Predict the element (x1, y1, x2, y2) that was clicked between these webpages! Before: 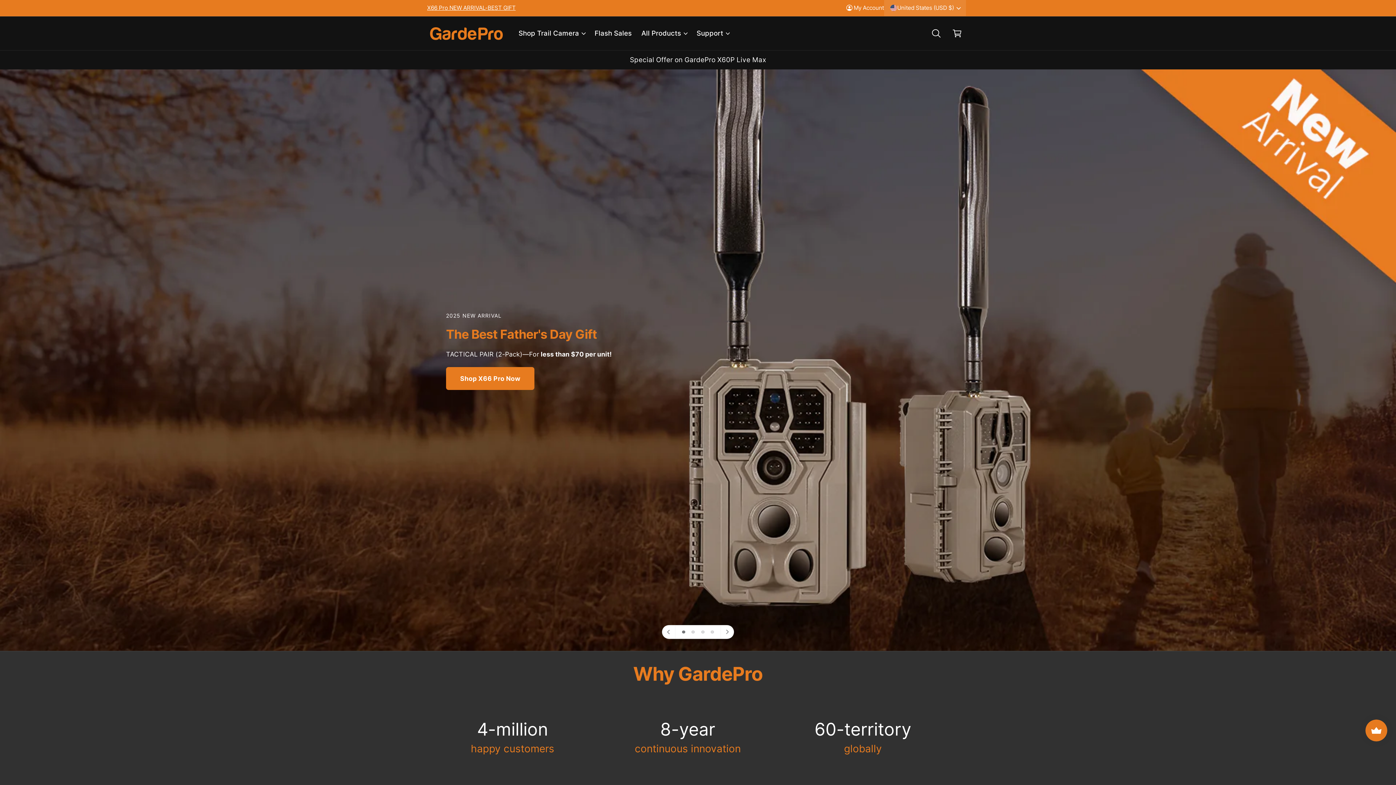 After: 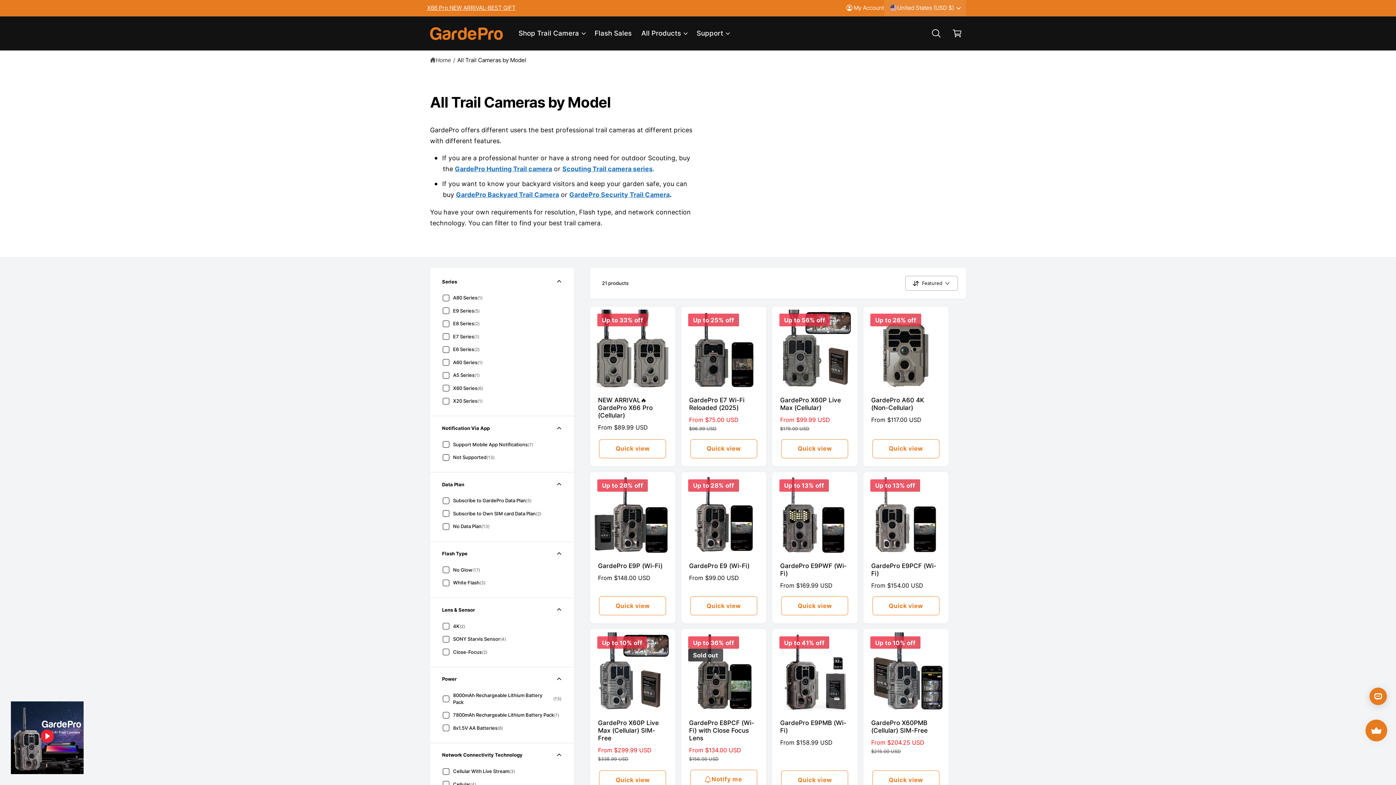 Action: label: All Products bbox: (641, 28, 681, 38)